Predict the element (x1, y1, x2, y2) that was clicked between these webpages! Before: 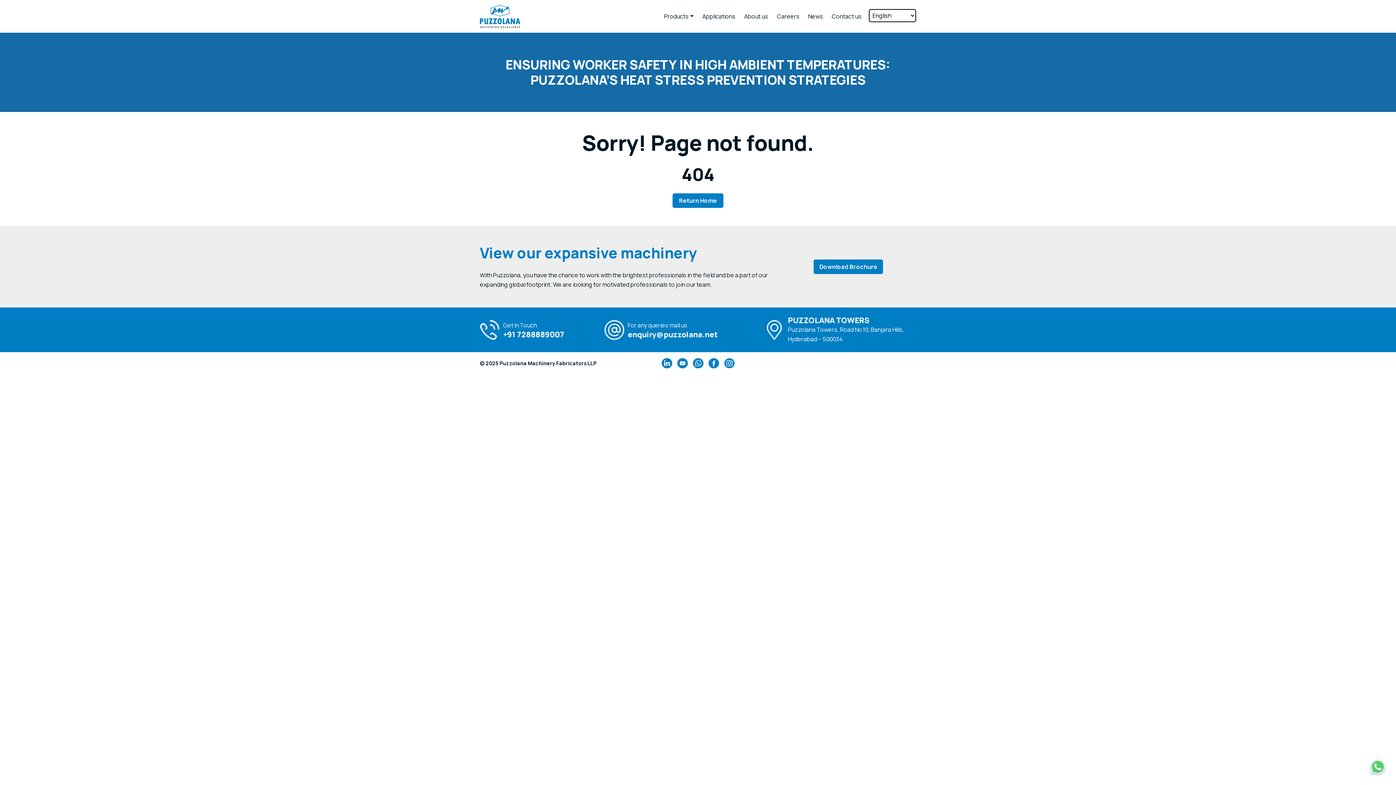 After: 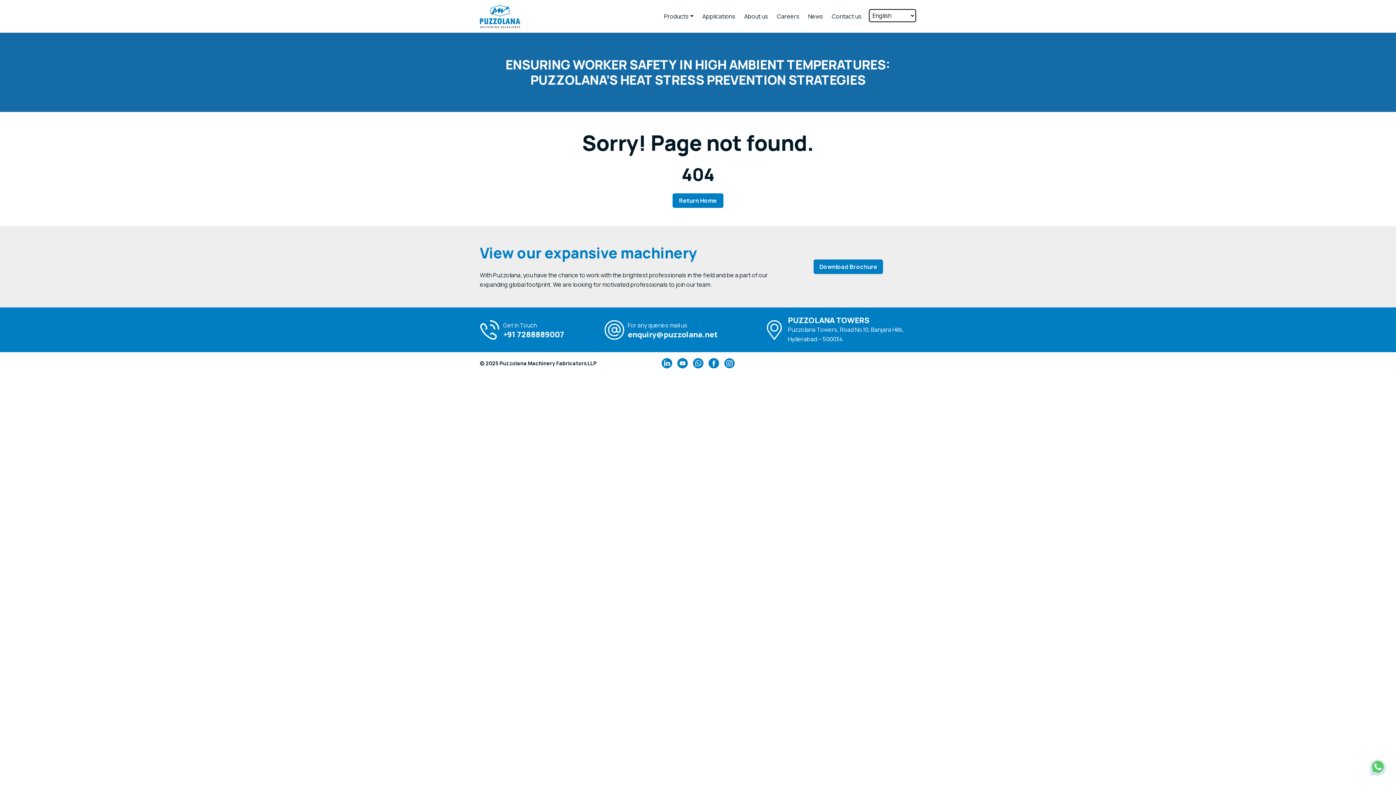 Action: bbox: (724, 358, 734, 368) label: instagram Link